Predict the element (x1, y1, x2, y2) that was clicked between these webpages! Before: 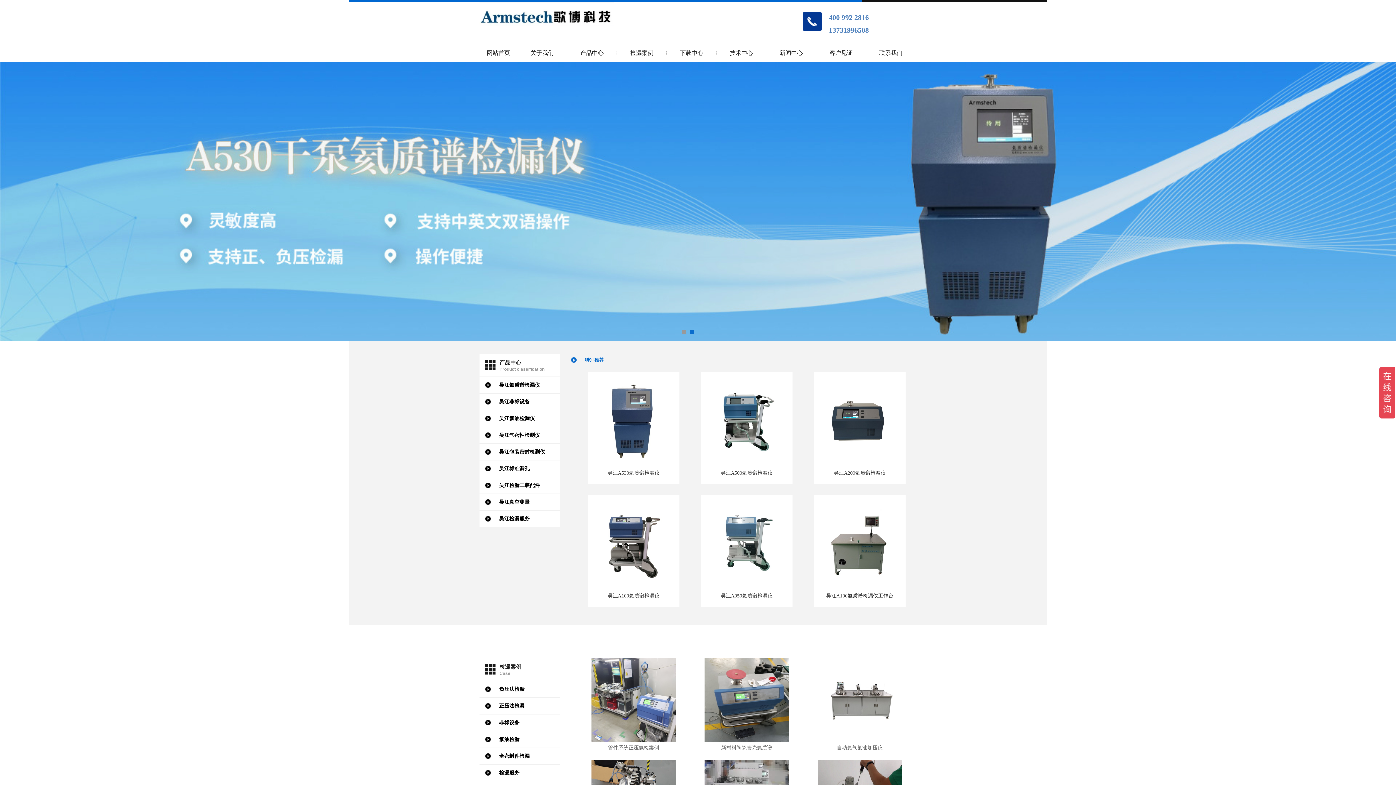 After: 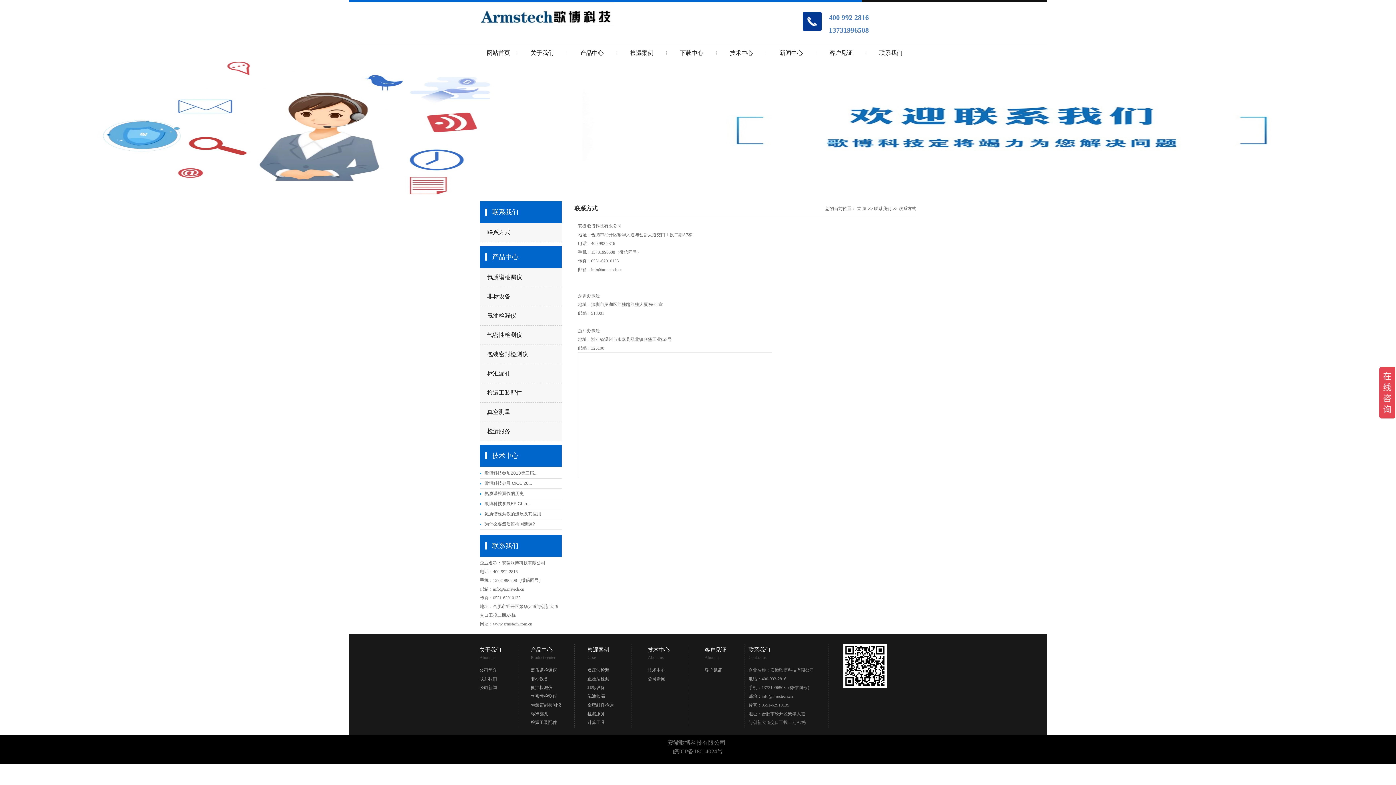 Action: bbox: (866, 44, 916, 61) label: 联系我们